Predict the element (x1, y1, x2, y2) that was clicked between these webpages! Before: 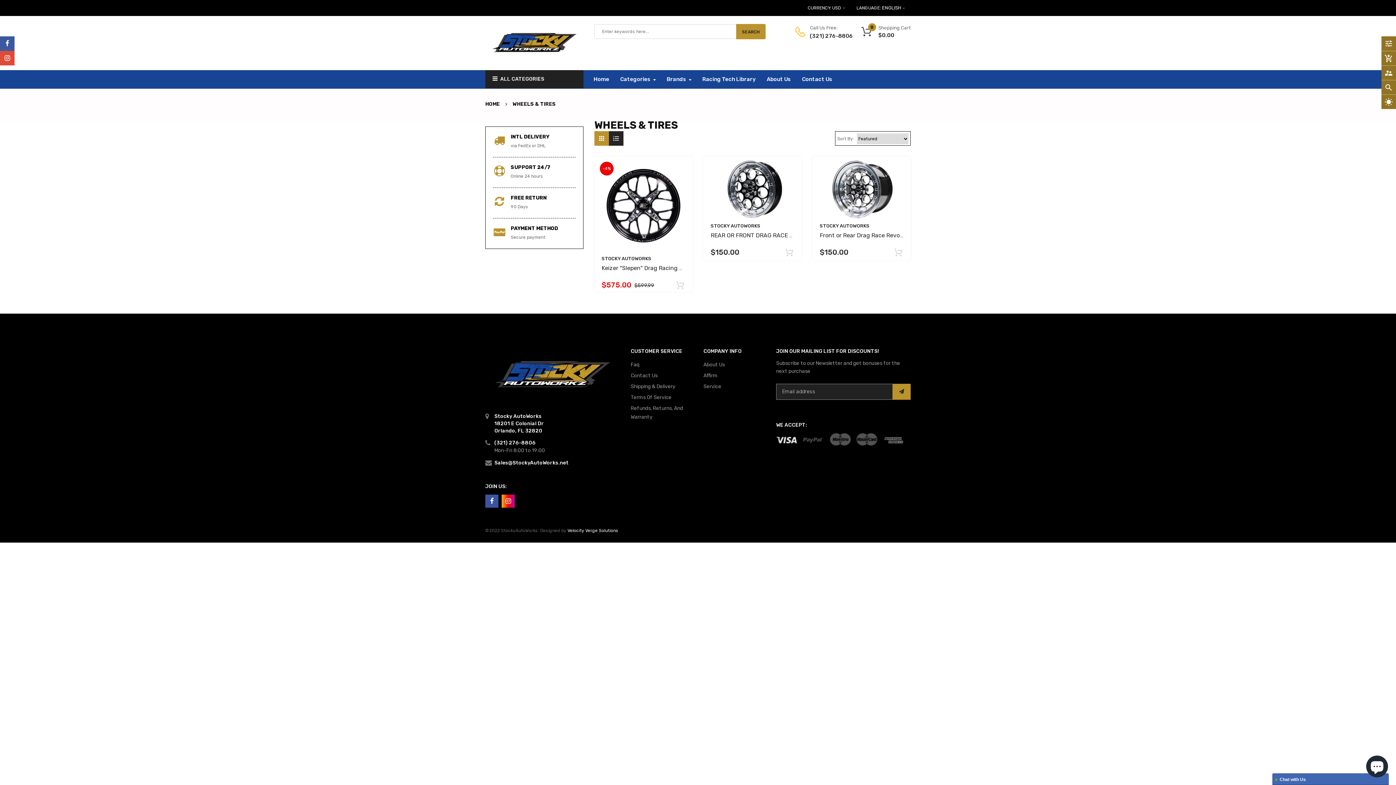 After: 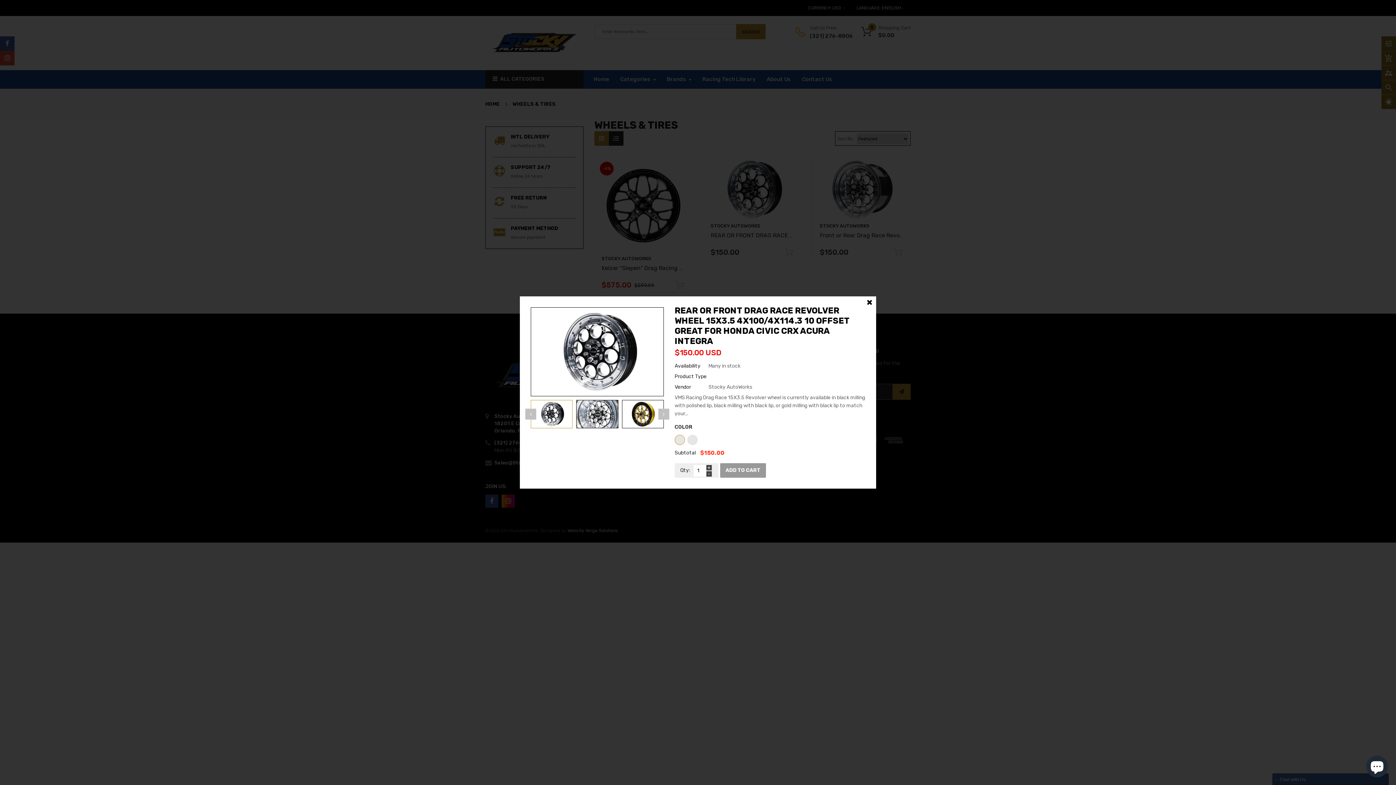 Action: bbox: (754, 202, 772, 222)